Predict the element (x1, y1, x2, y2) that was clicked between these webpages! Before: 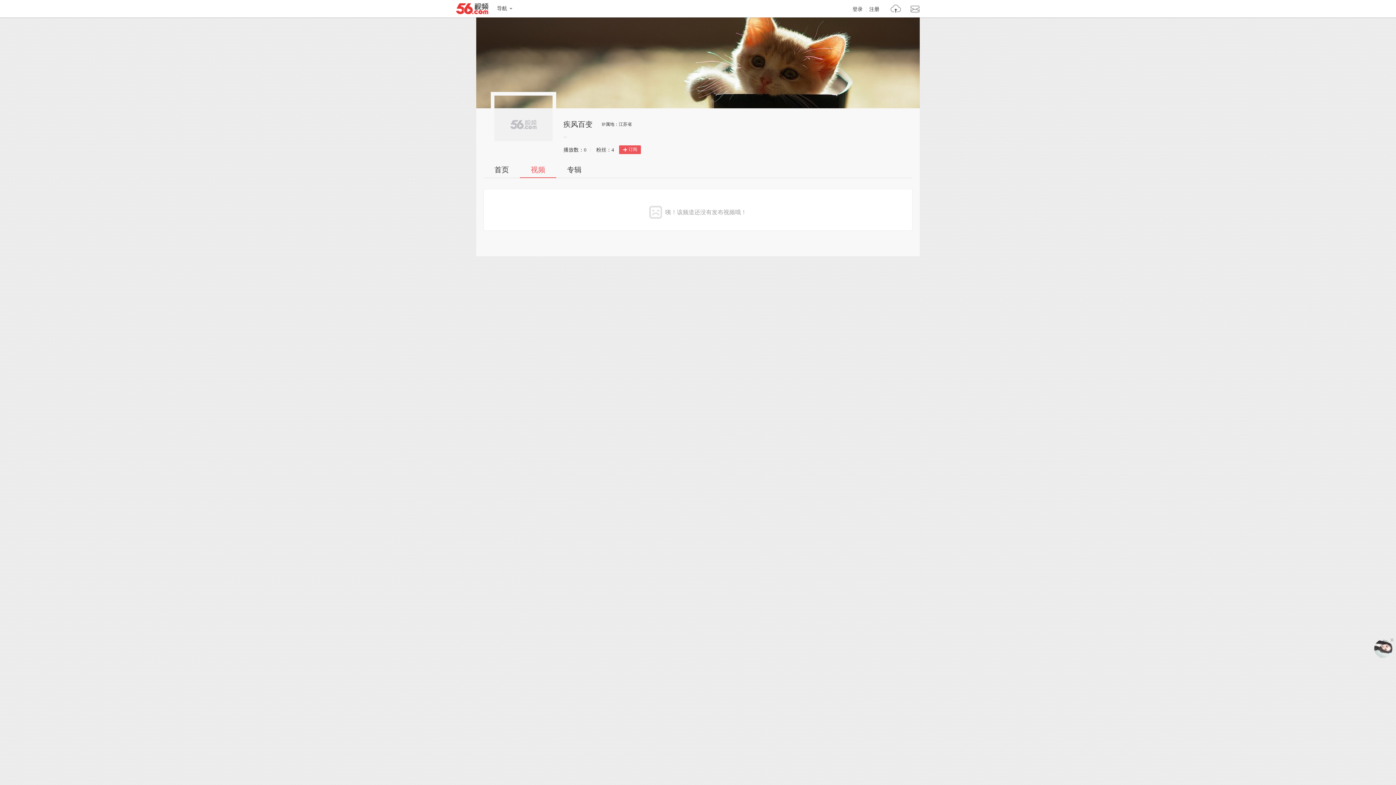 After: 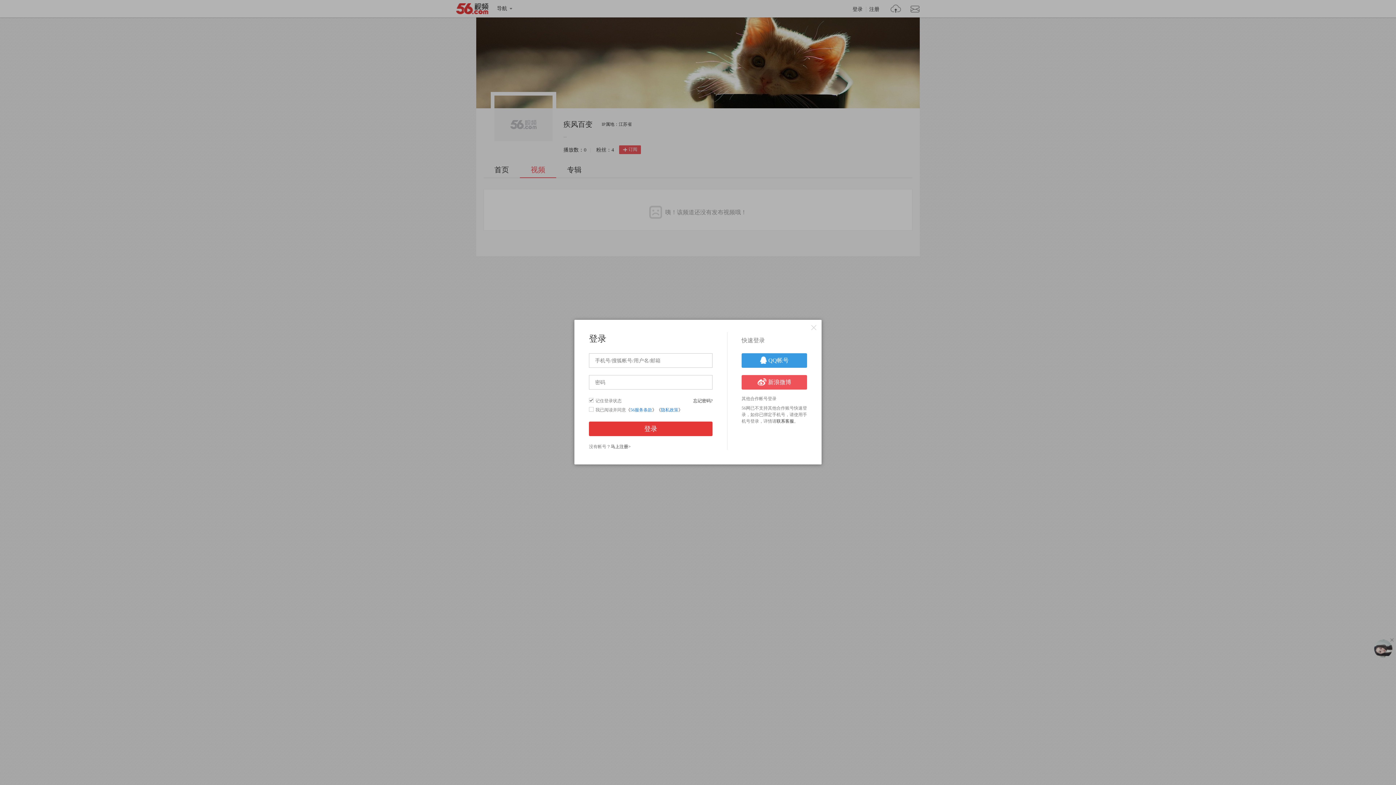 Action: label: 订阅 bbox: (619, 145, 641, 154)